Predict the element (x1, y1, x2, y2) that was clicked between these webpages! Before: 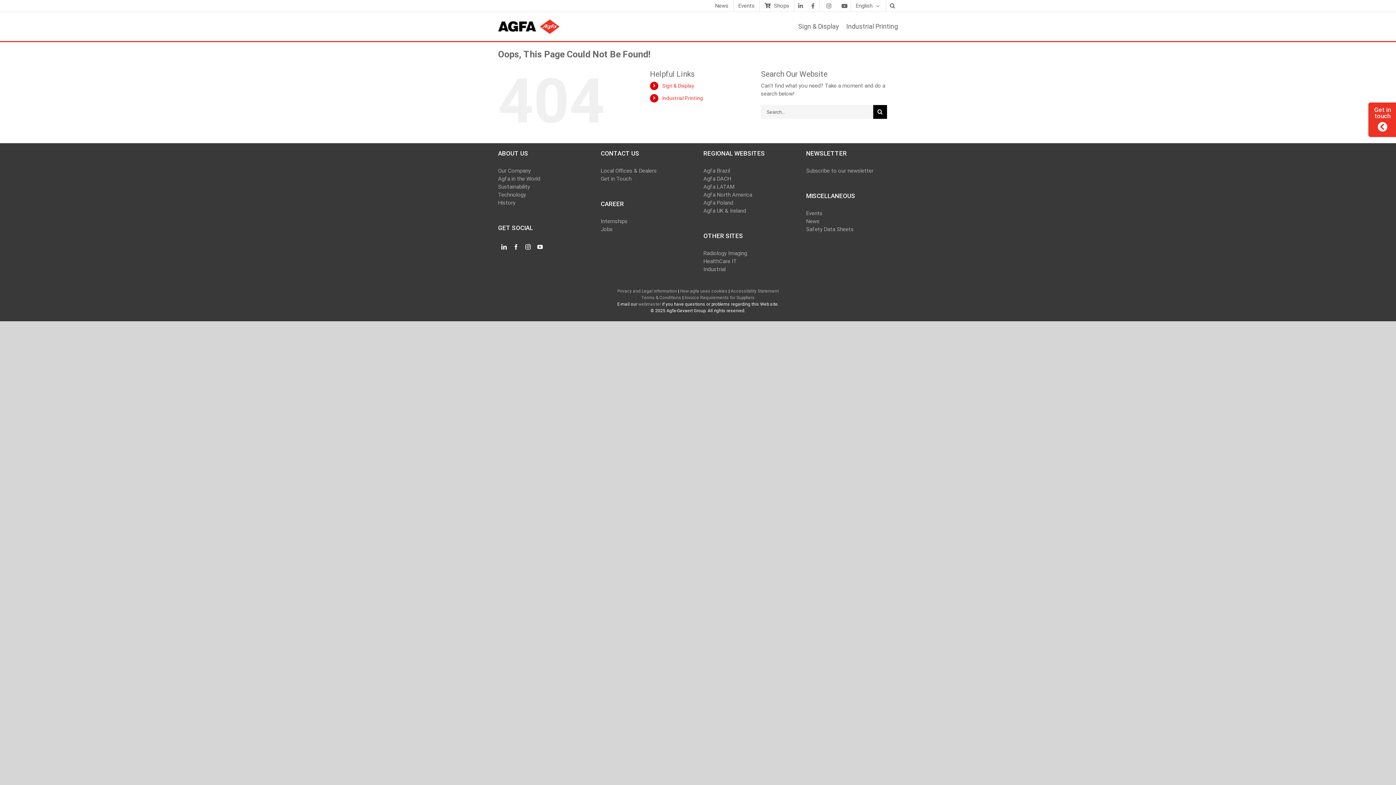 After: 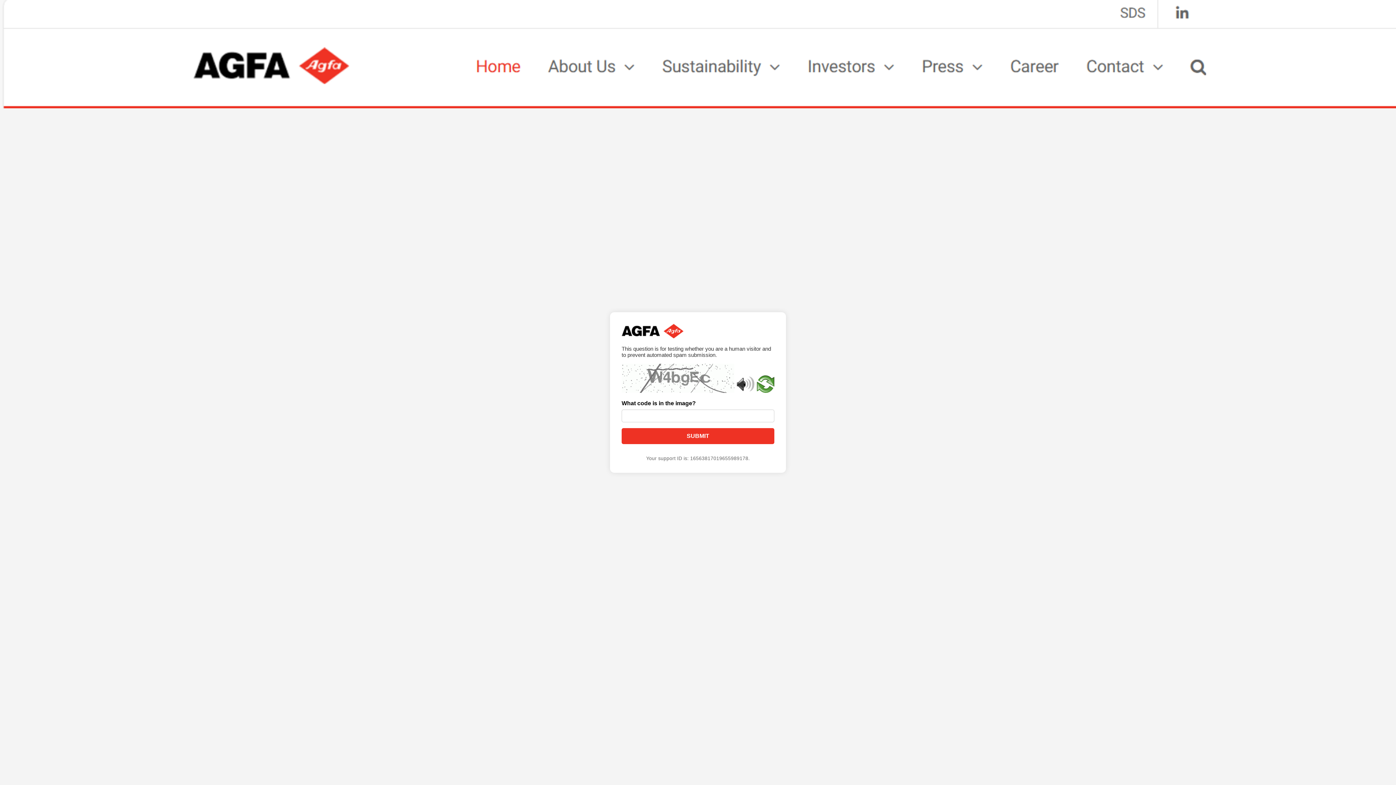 Action: label: Sustainability bbox: (498, 182, 590, 190)